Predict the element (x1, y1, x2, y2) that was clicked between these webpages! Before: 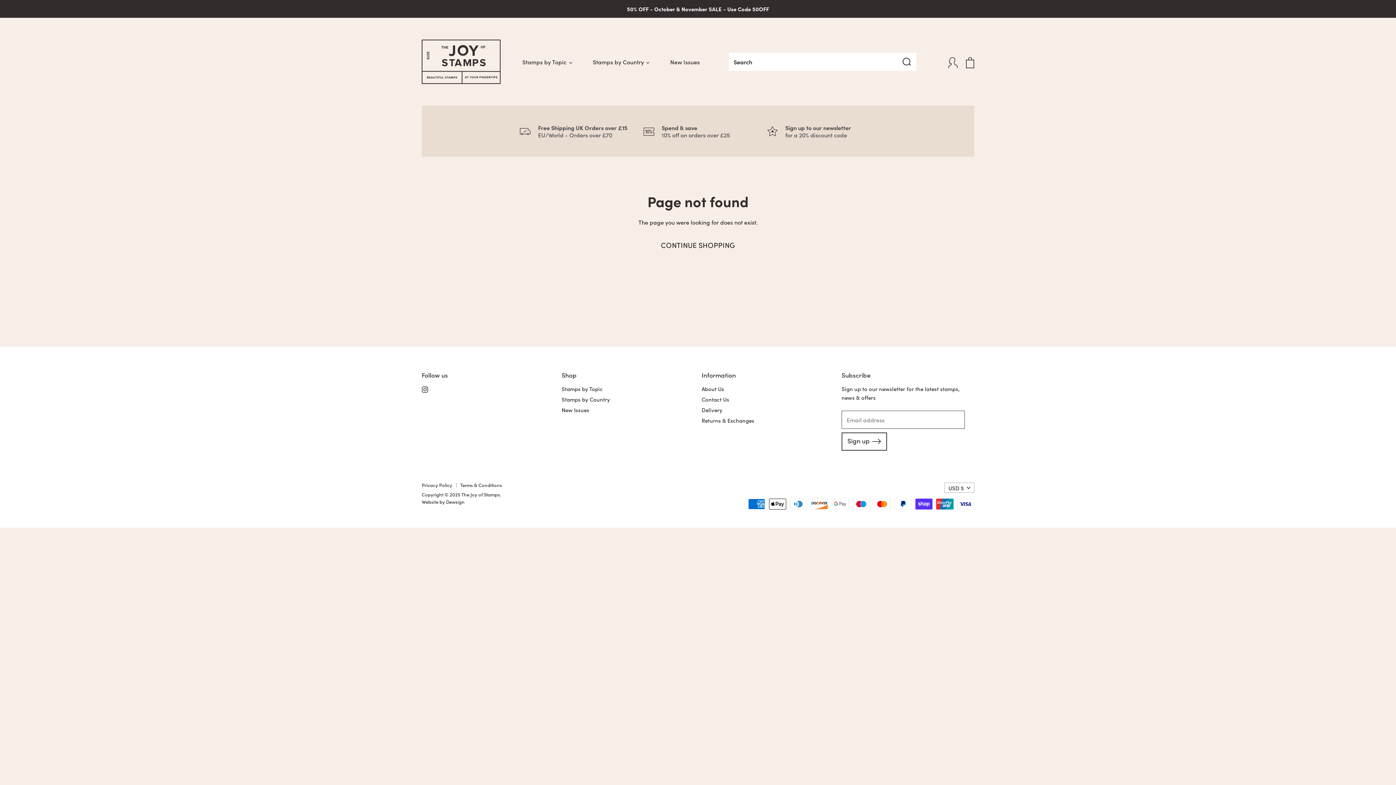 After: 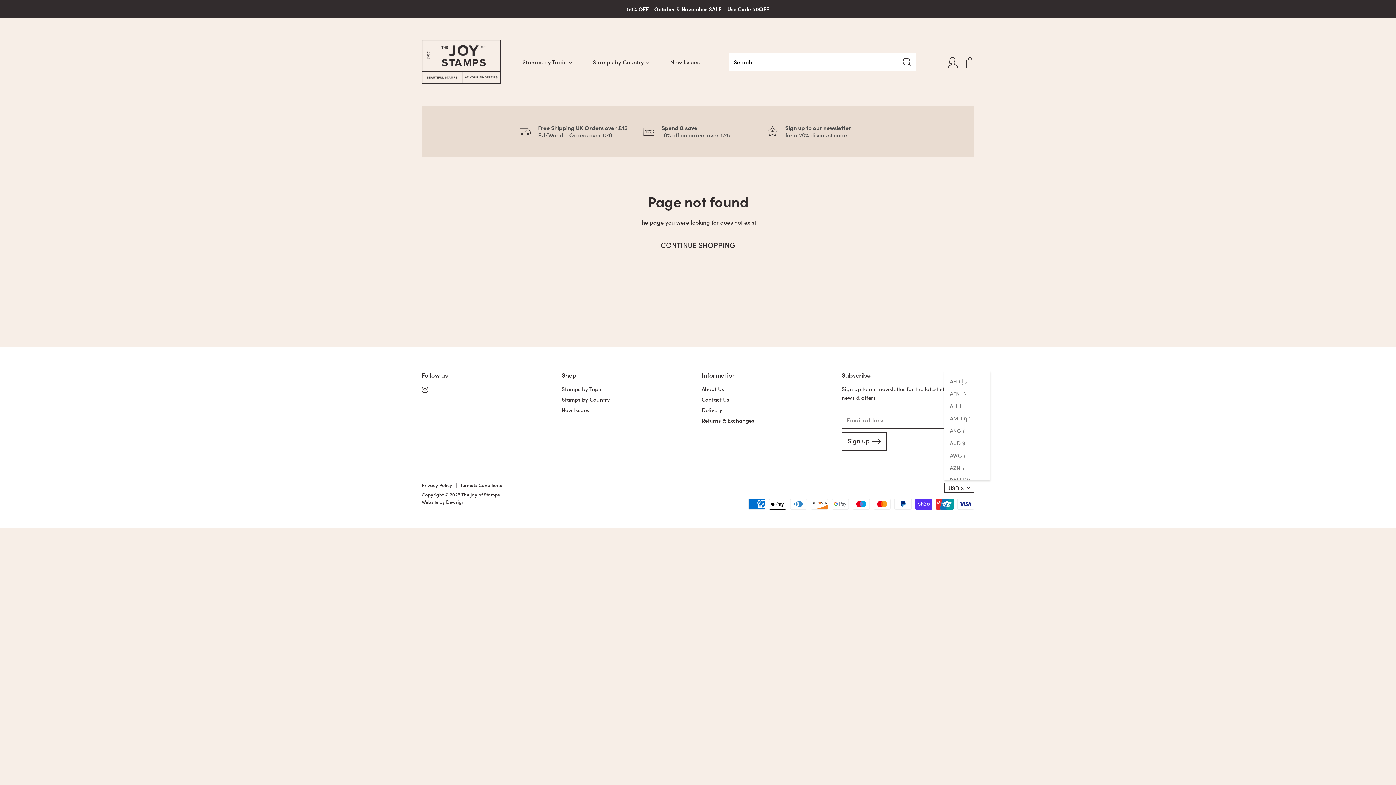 Action: label: USD $ bbox: (944, 483, 974, 493)